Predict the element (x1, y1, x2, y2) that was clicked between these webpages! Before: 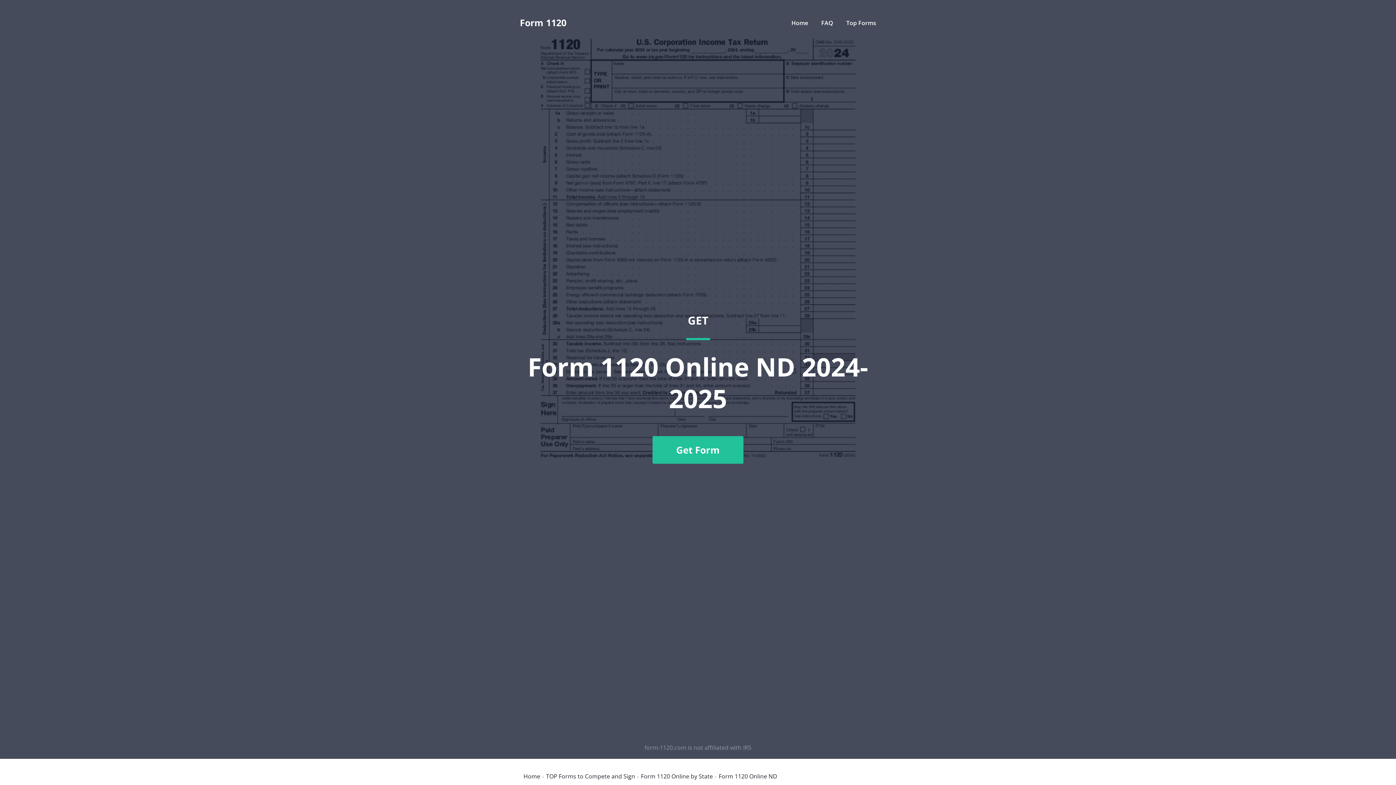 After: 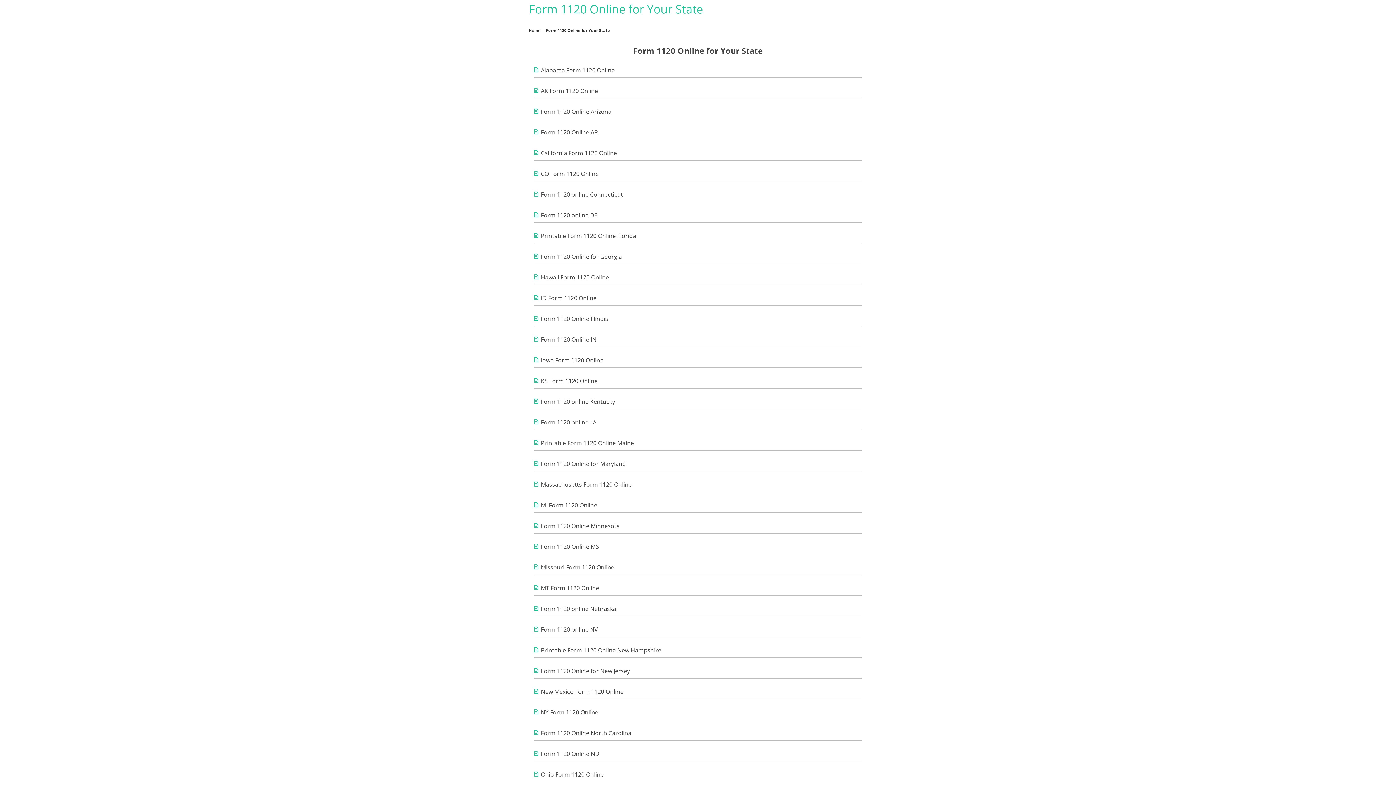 Action: bbox: (641, 773, 713, 779) label: Form 1120 Online by State